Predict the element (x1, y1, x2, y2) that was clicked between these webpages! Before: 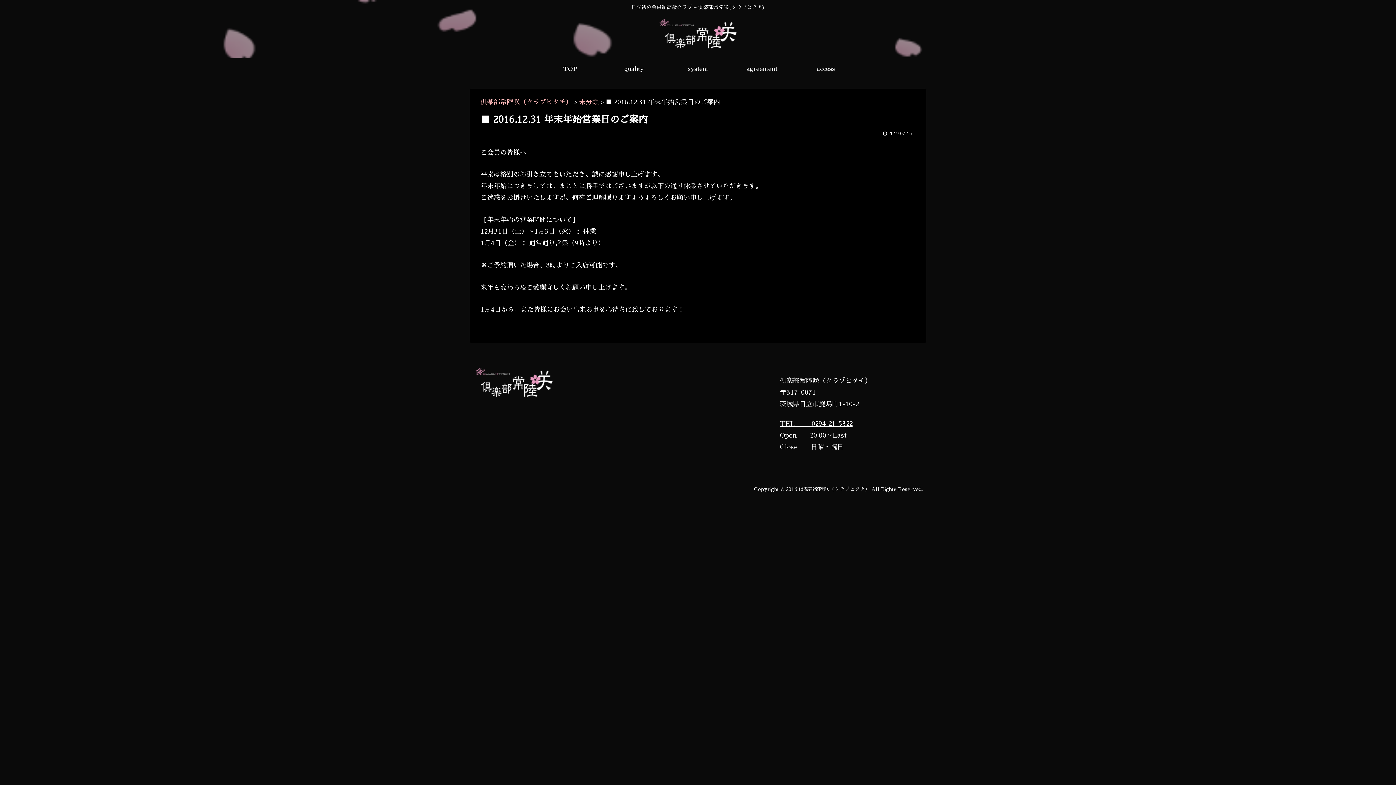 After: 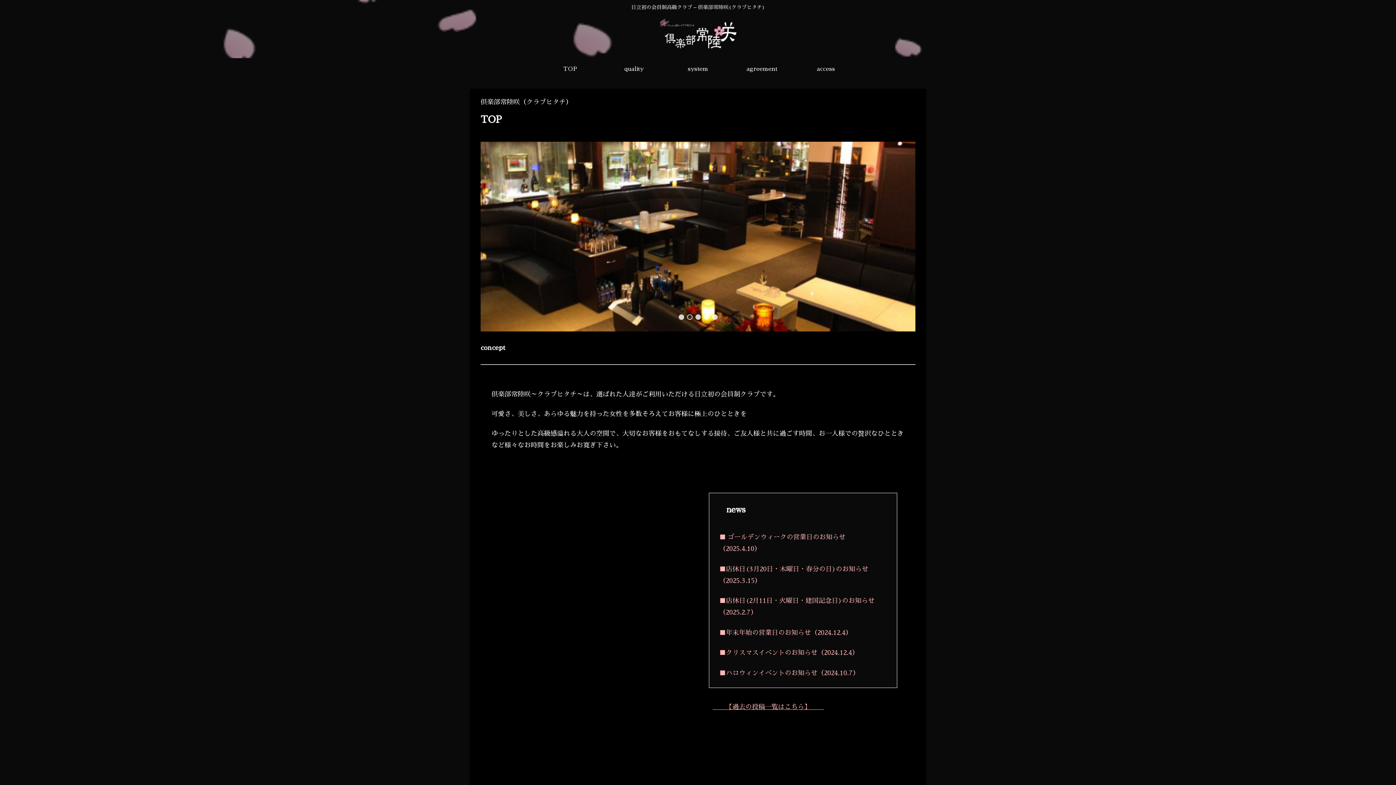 Action: bbox: (475, 391, 552, 398)